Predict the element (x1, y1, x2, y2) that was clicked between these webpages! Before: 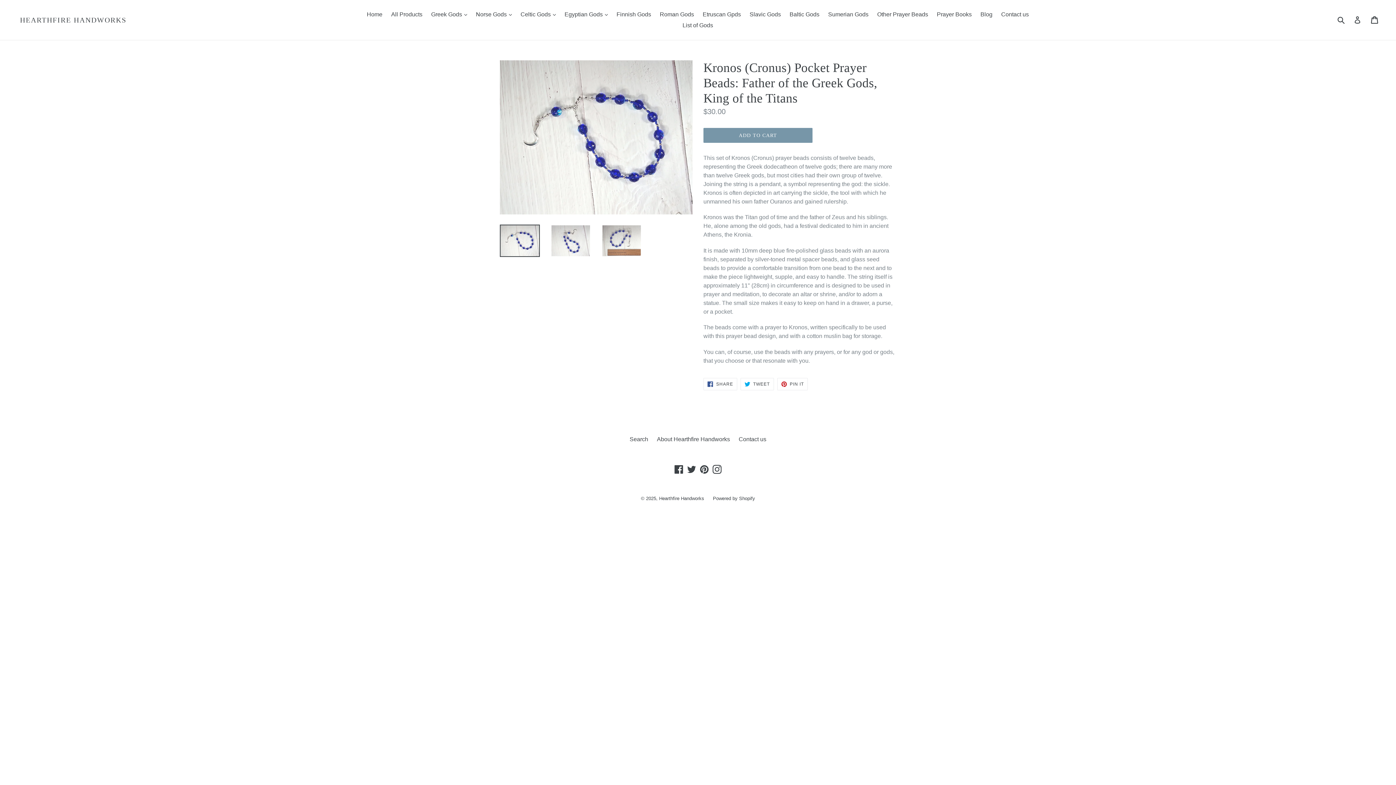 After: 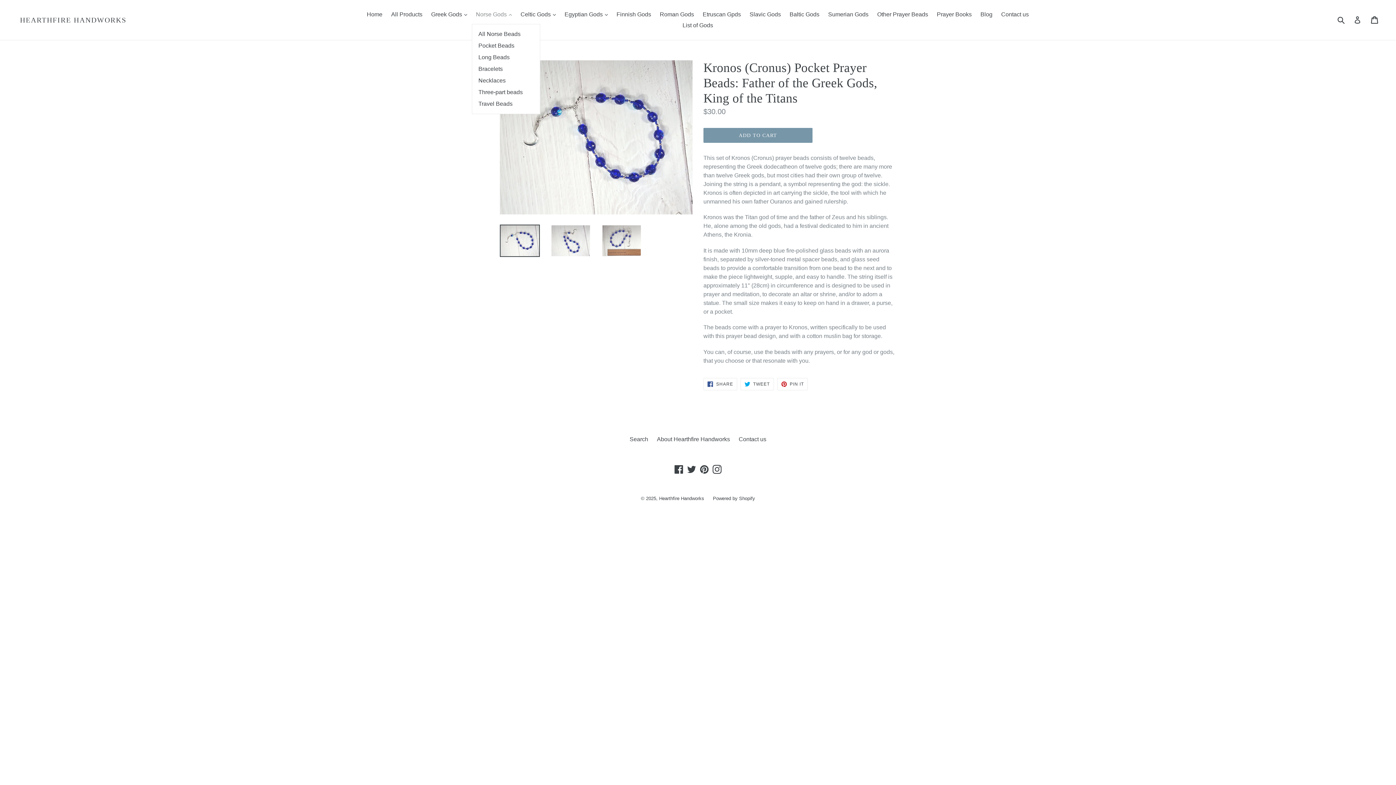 Action: label: Norse Gods 
expand bbox: (472, 9, 515, 20)